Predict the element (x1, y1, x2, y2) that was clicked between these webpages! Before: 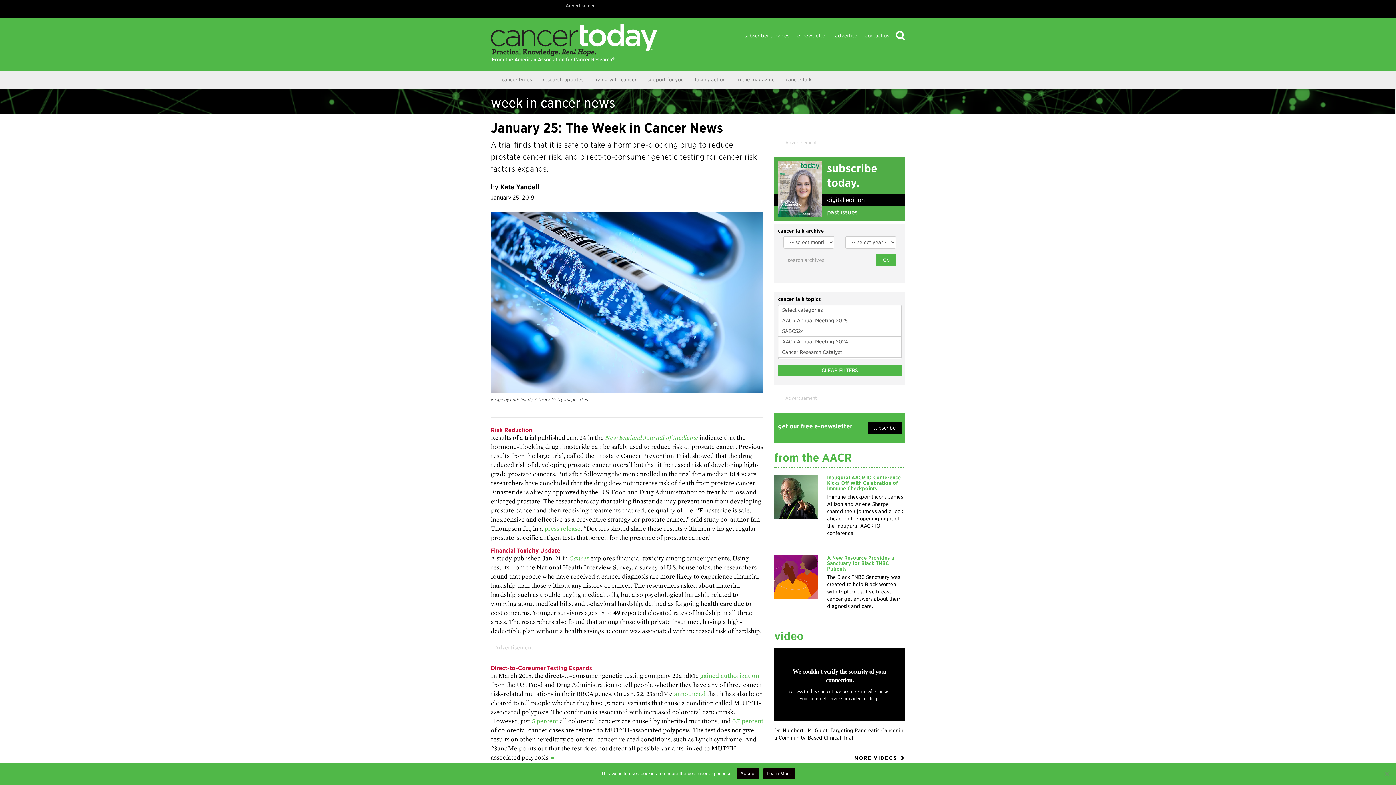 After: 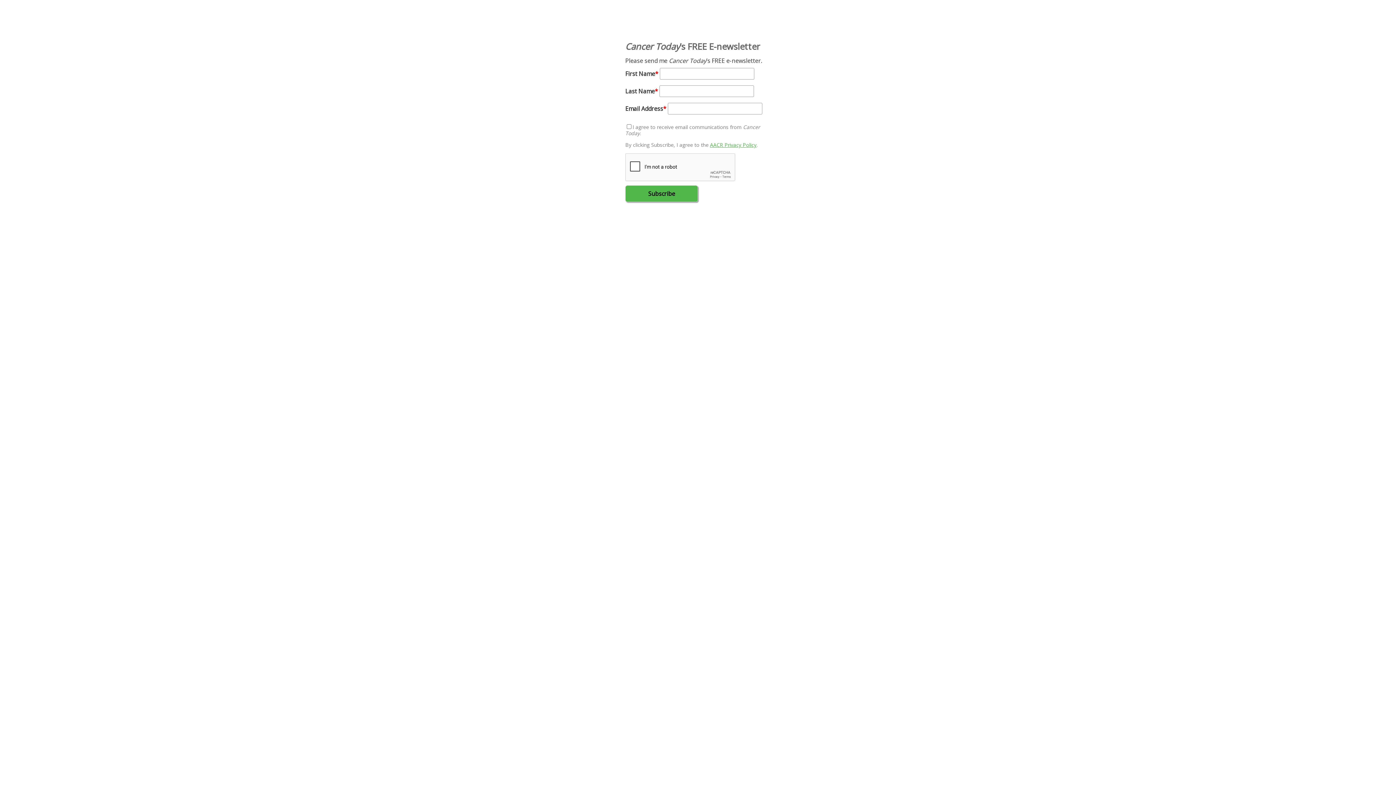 Action: bbox: (796, 29, 828, 42) label: e-newsletter